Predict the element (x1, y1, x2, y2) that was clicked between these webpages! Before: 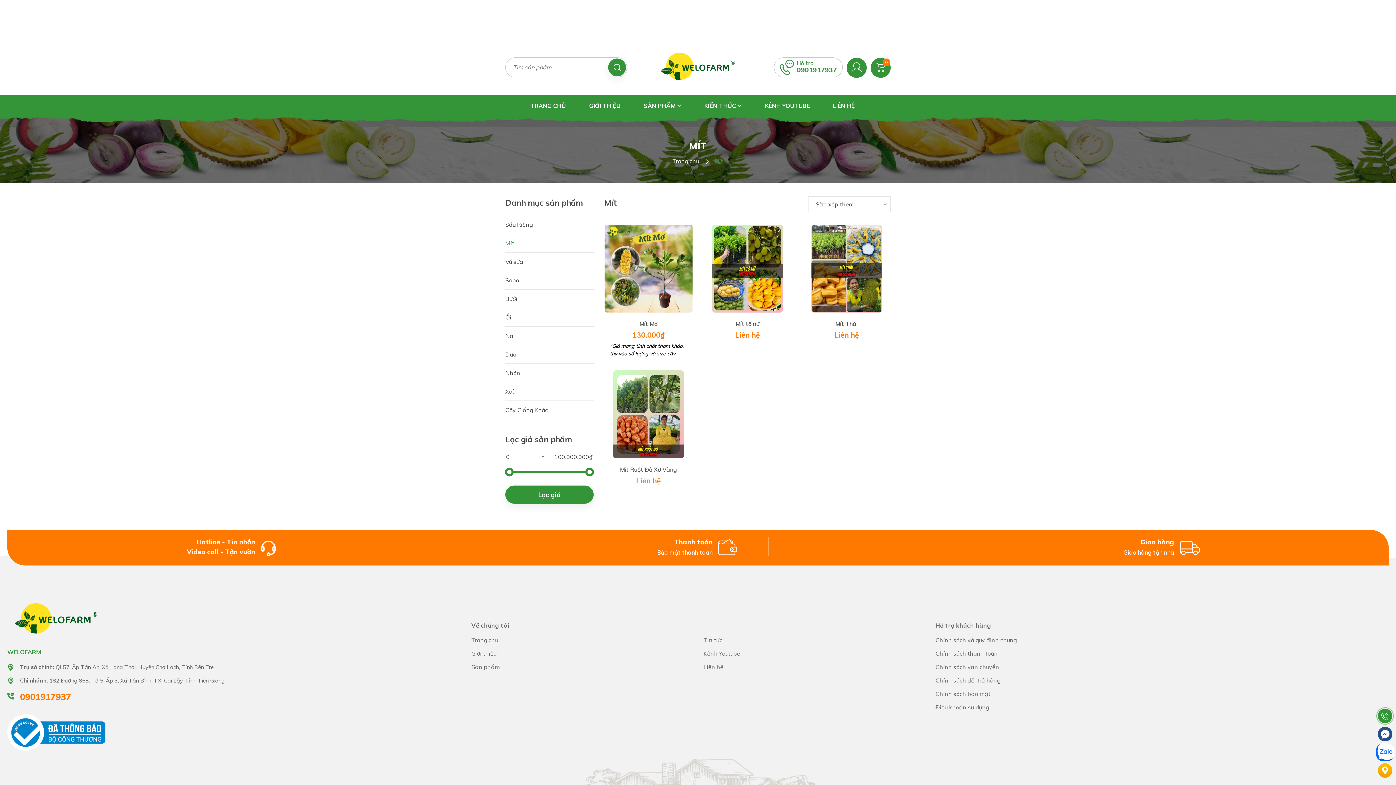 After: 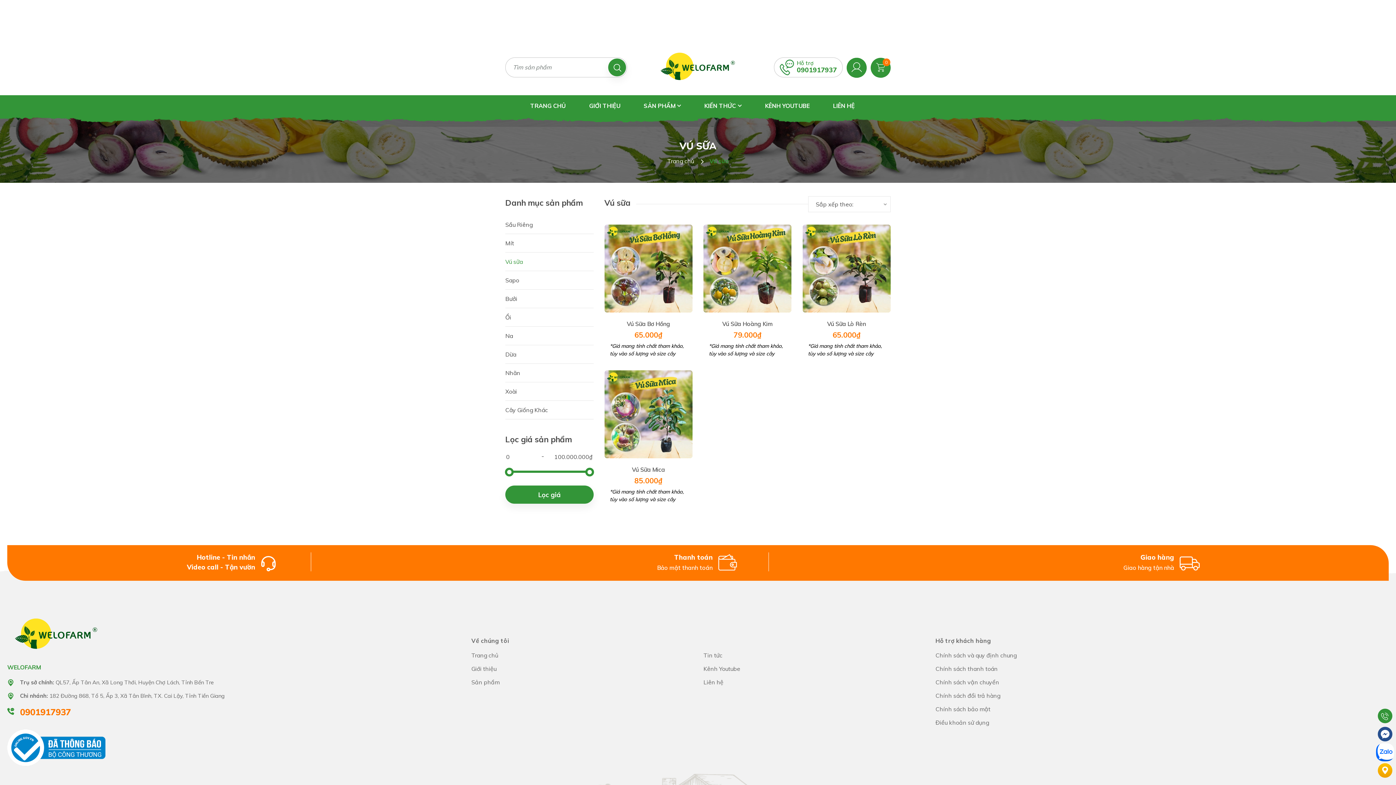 Action: bbox: (505, 252, 593, 271) label: Vú sữa